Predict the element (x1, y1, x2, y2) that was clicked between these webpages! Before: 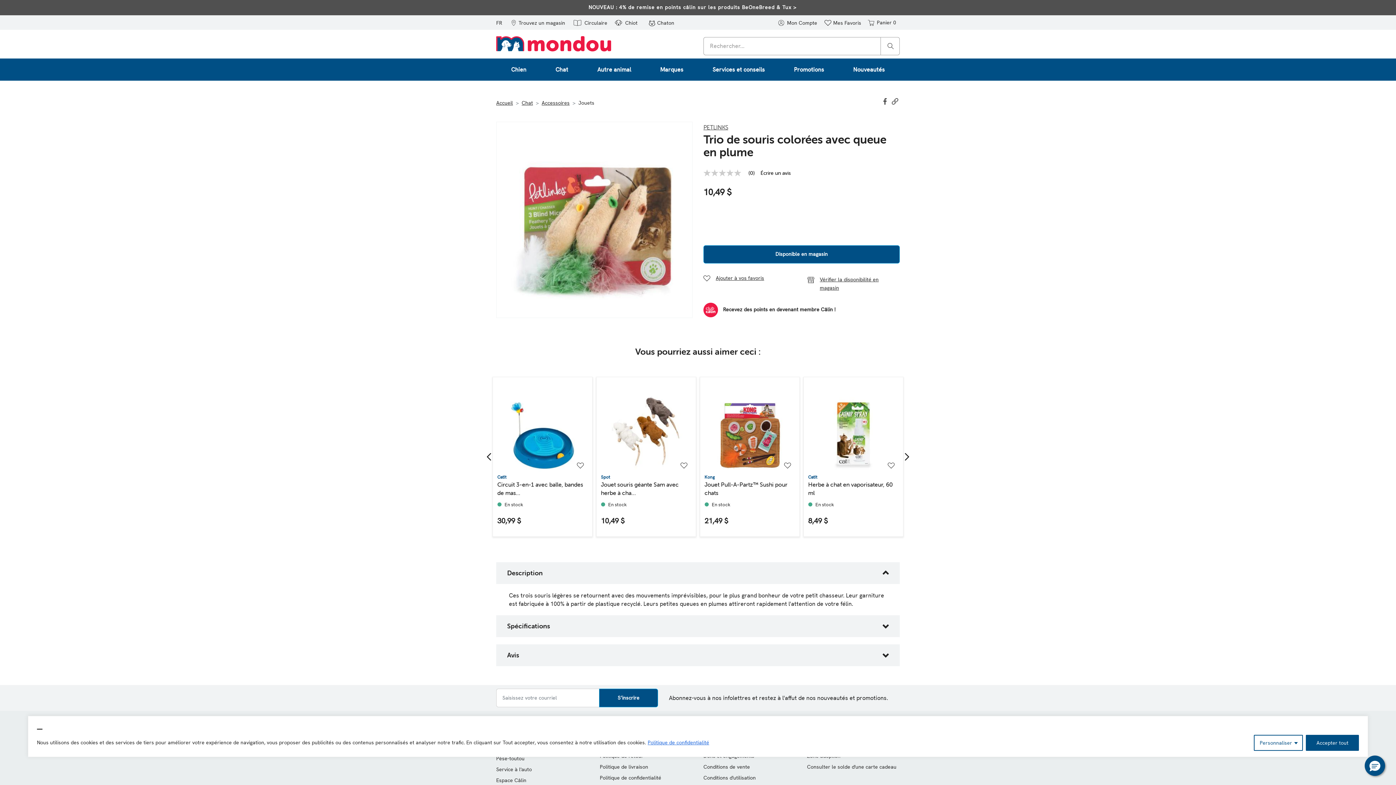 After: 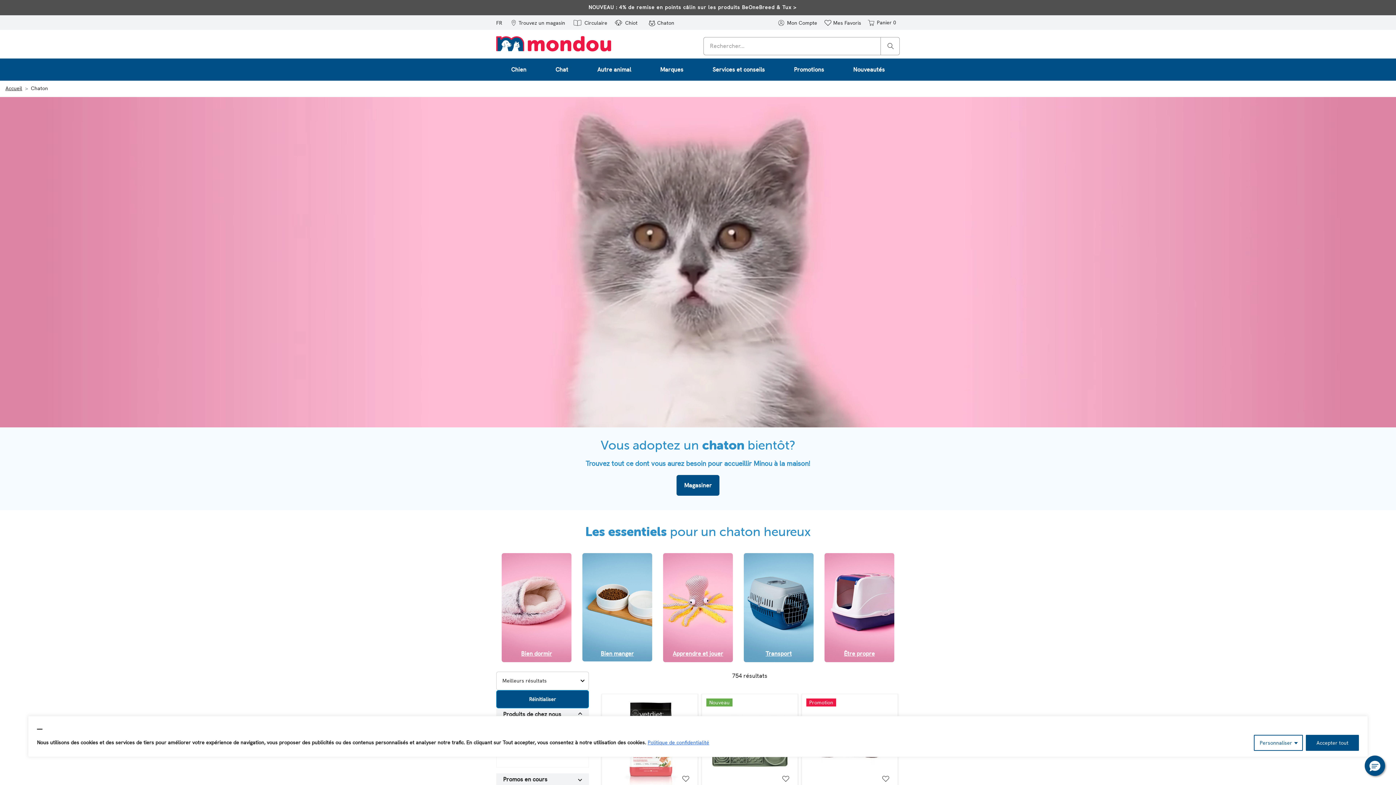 Action: label:  Chaton bbox: (646, 15, 680, 29)